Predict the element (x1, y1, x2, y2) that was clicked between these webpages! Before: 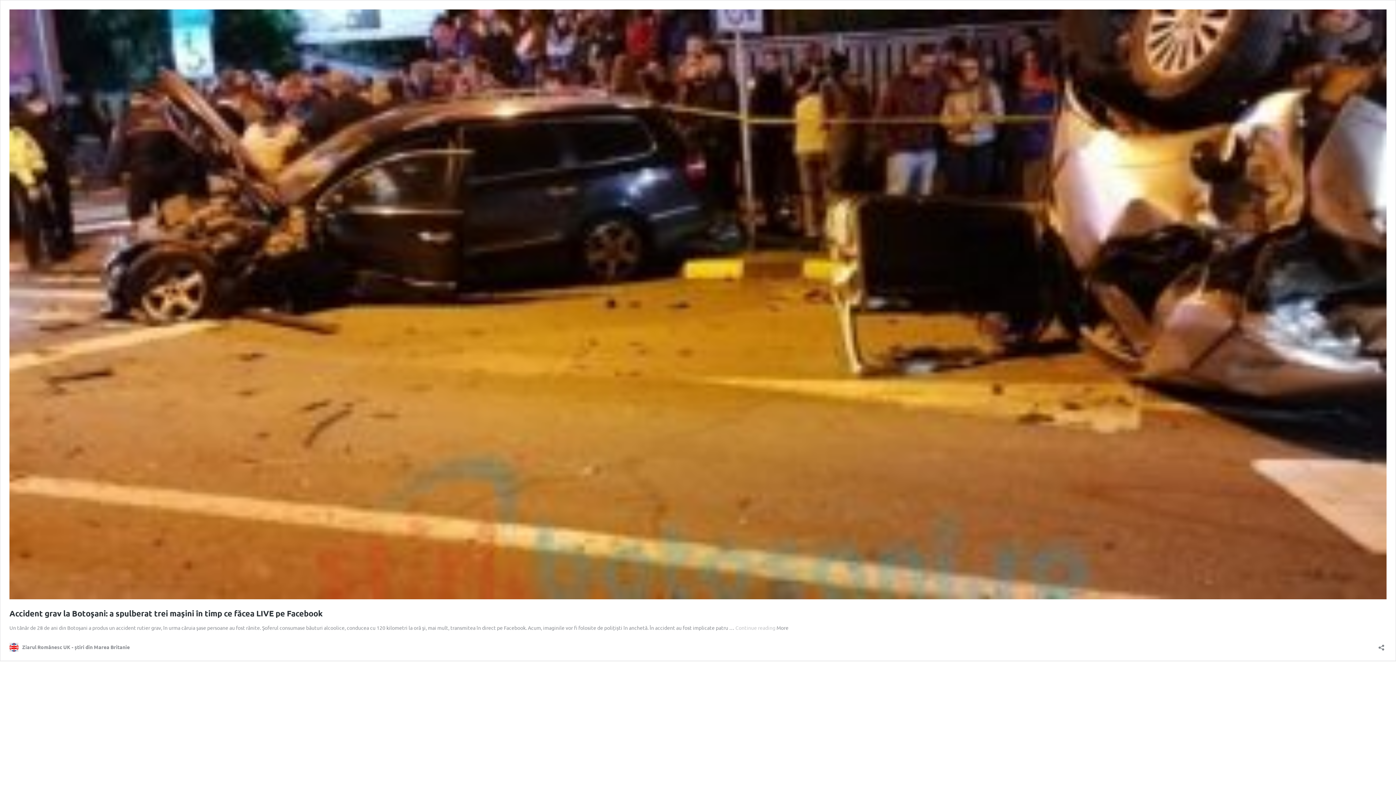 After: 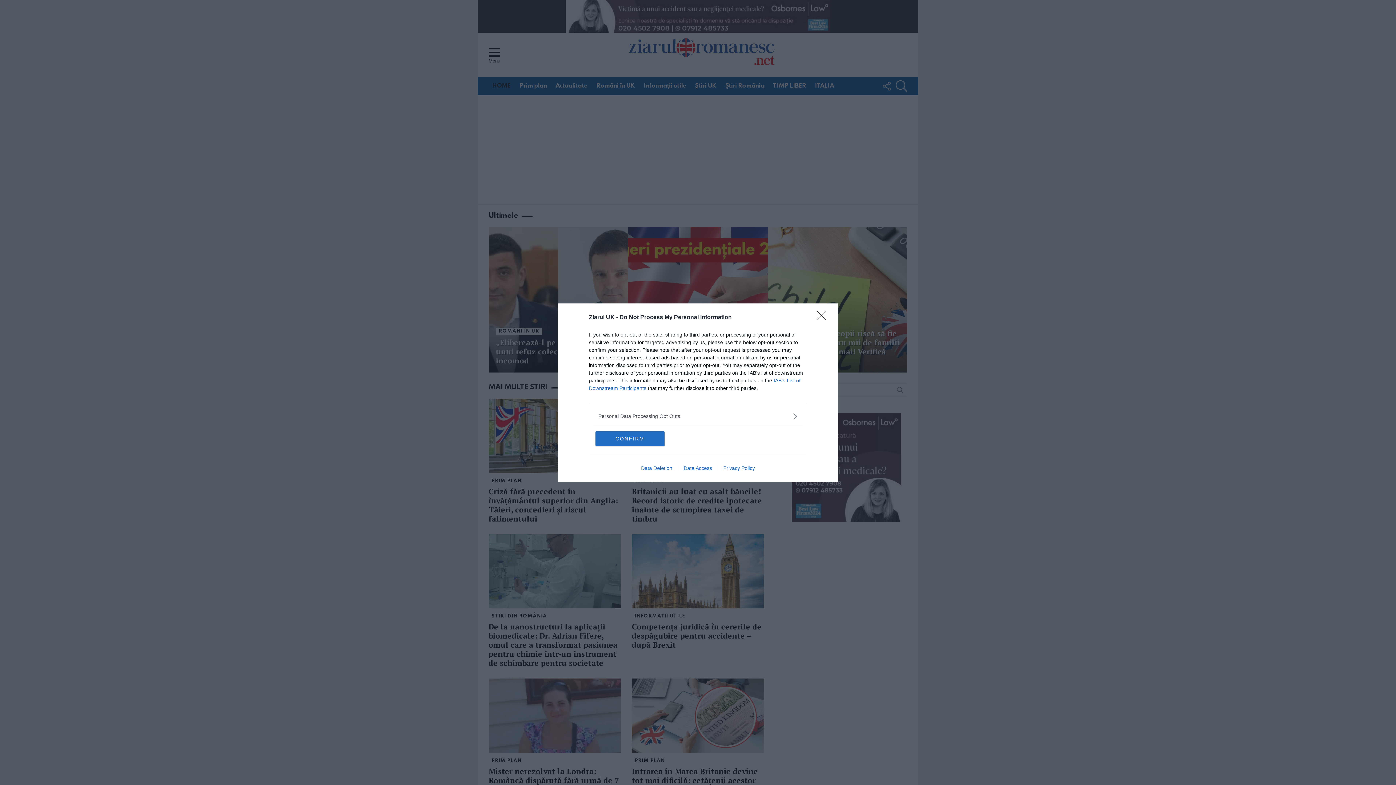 Action: bbox: (9, 643, 129, 652) label: Ziarul Românesc UK - știri din Marea Britanie